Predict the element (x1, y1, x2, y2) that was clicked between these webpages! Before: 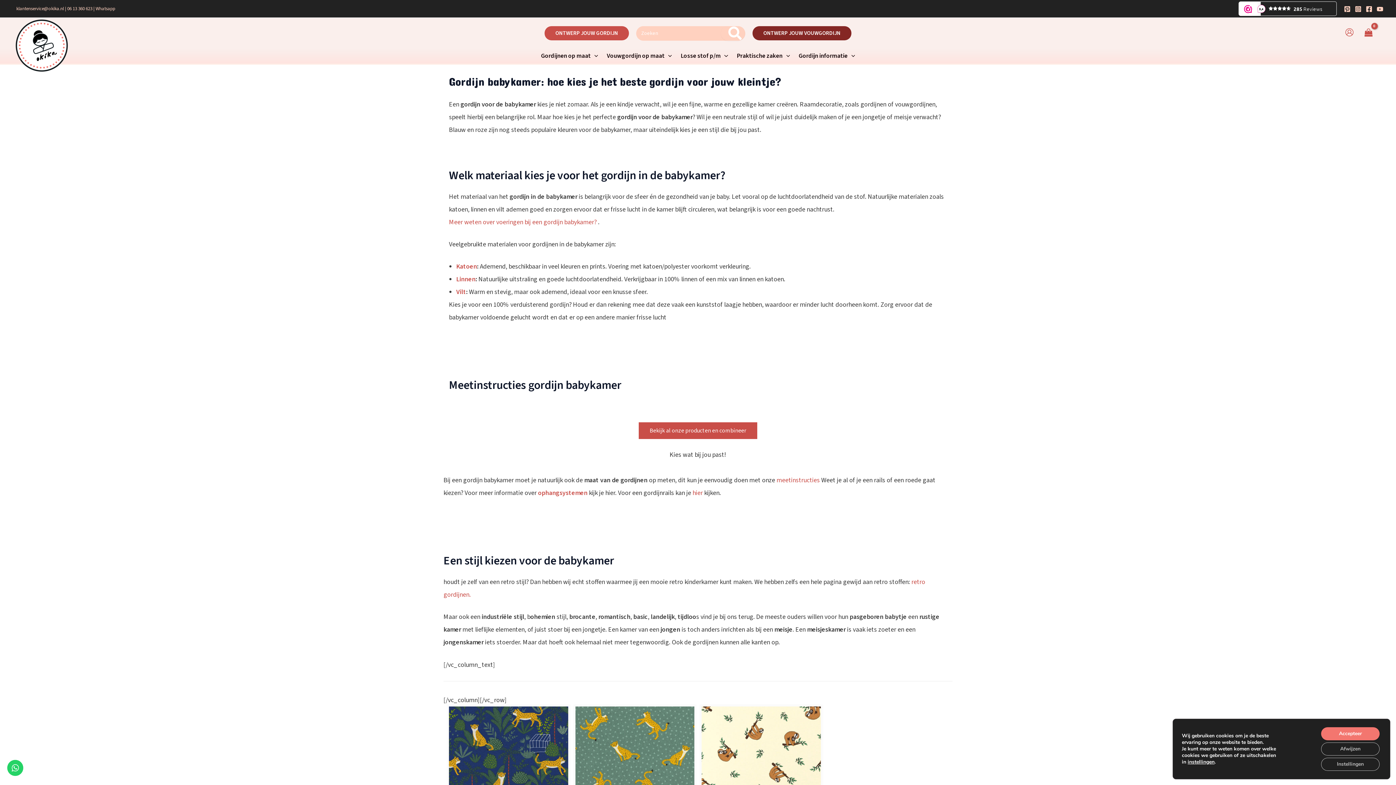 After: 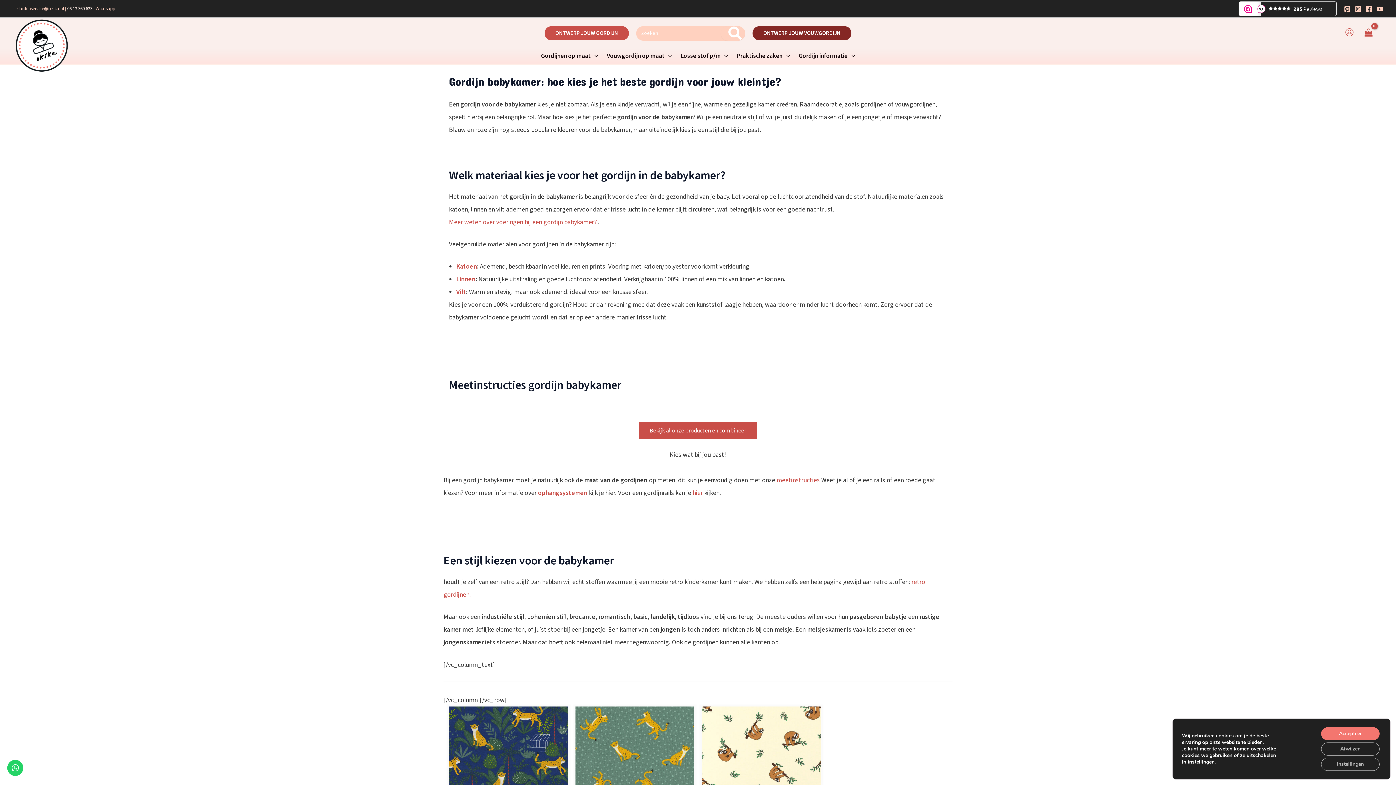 Action: label: 06 13 360 623 bbox: (67, 5, 92, 11)